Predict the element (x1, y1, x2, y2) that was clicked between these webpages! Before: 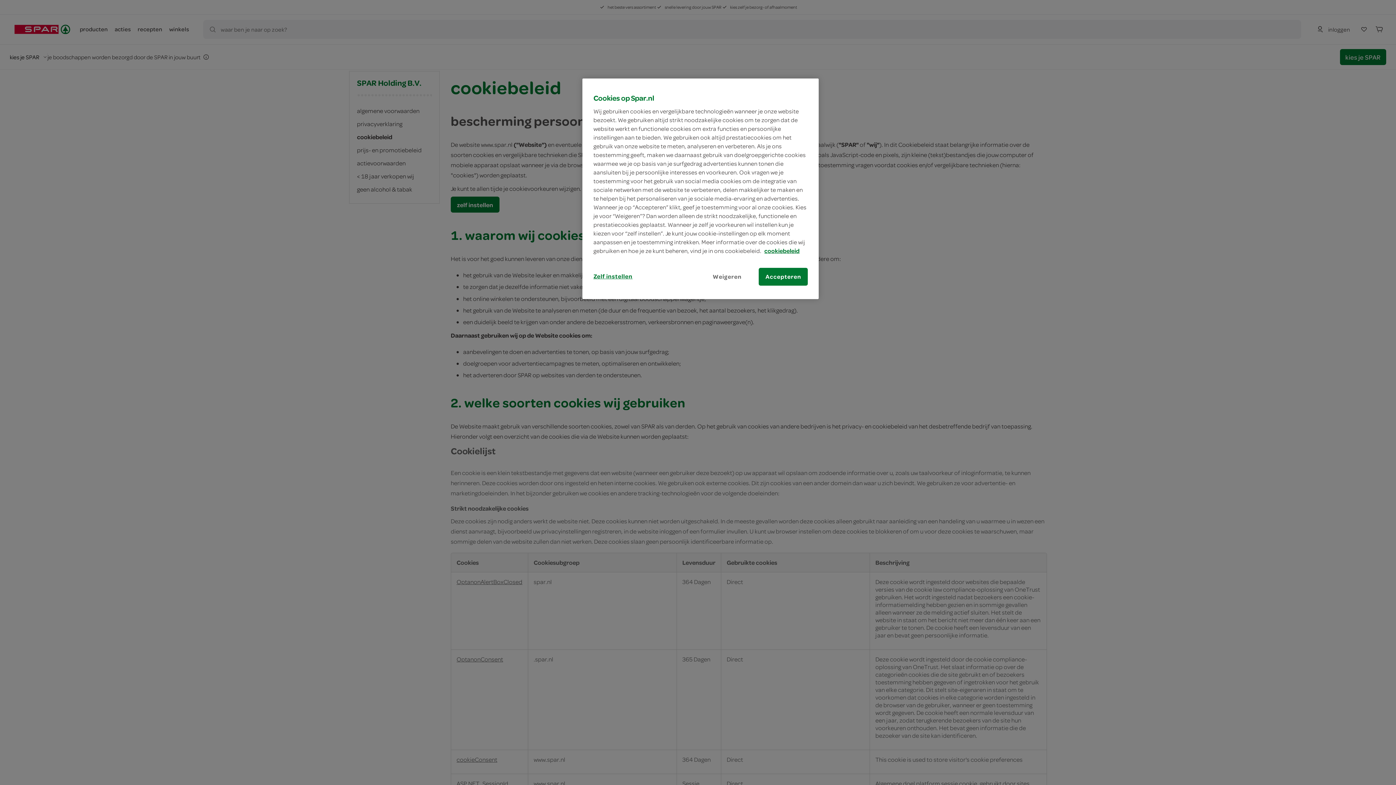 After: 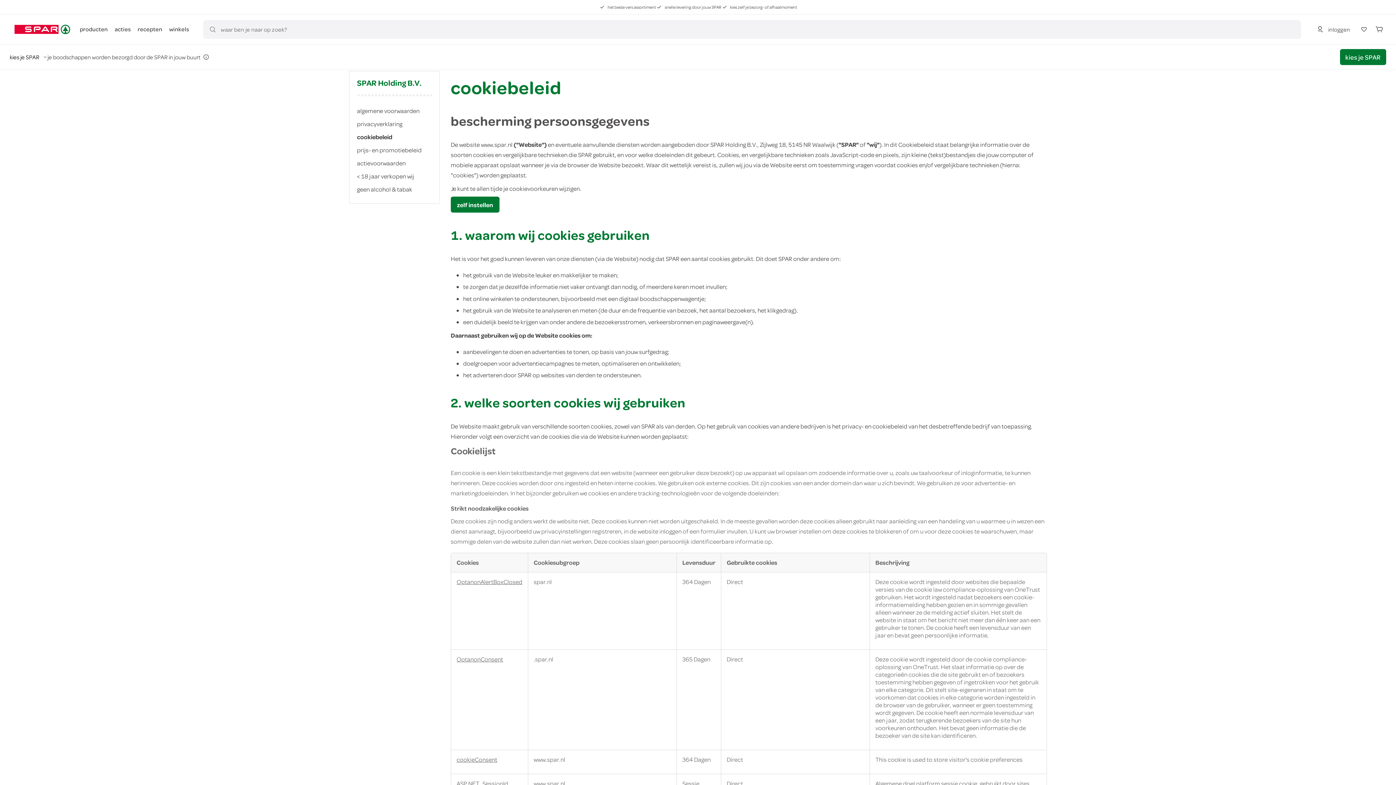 Action: label: Accepteren bbox: (759, 268, 808, 285)